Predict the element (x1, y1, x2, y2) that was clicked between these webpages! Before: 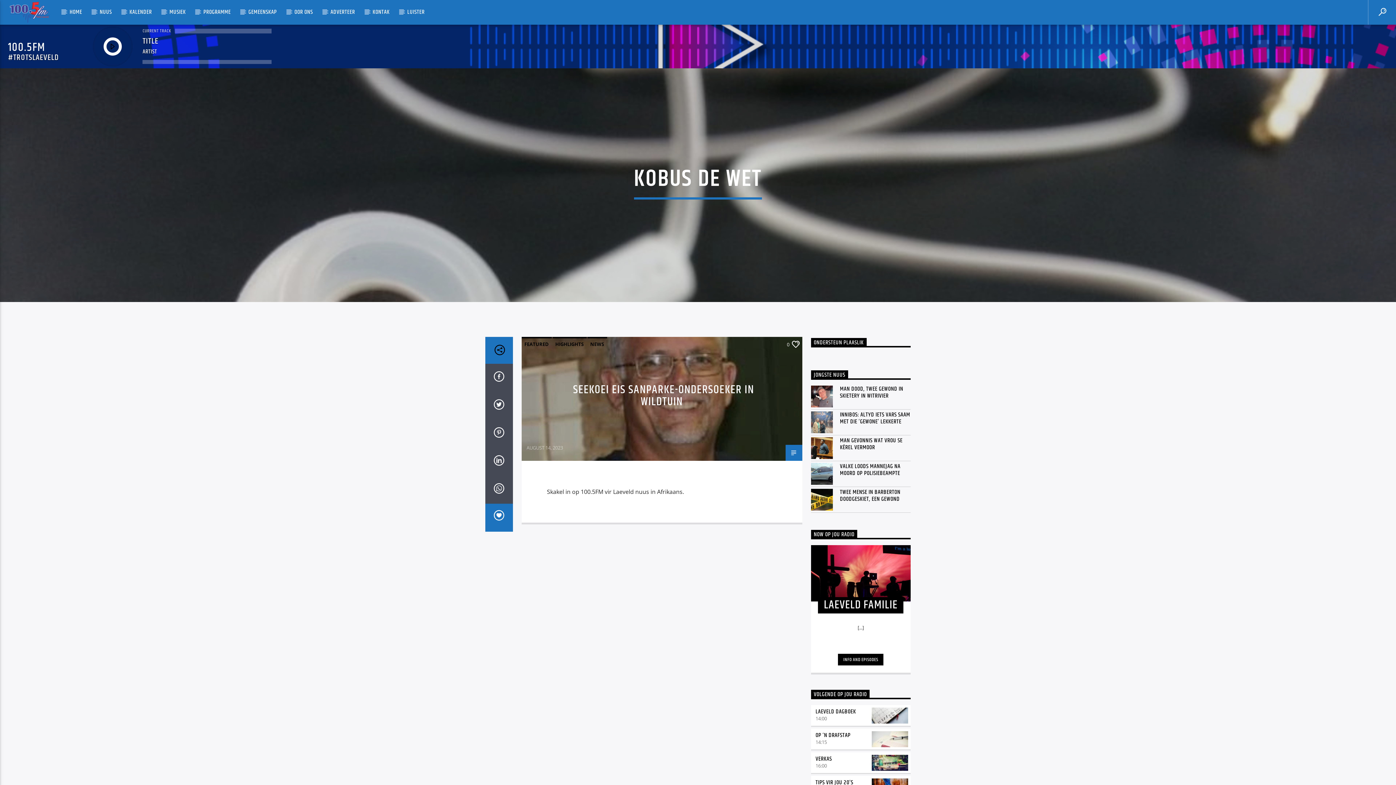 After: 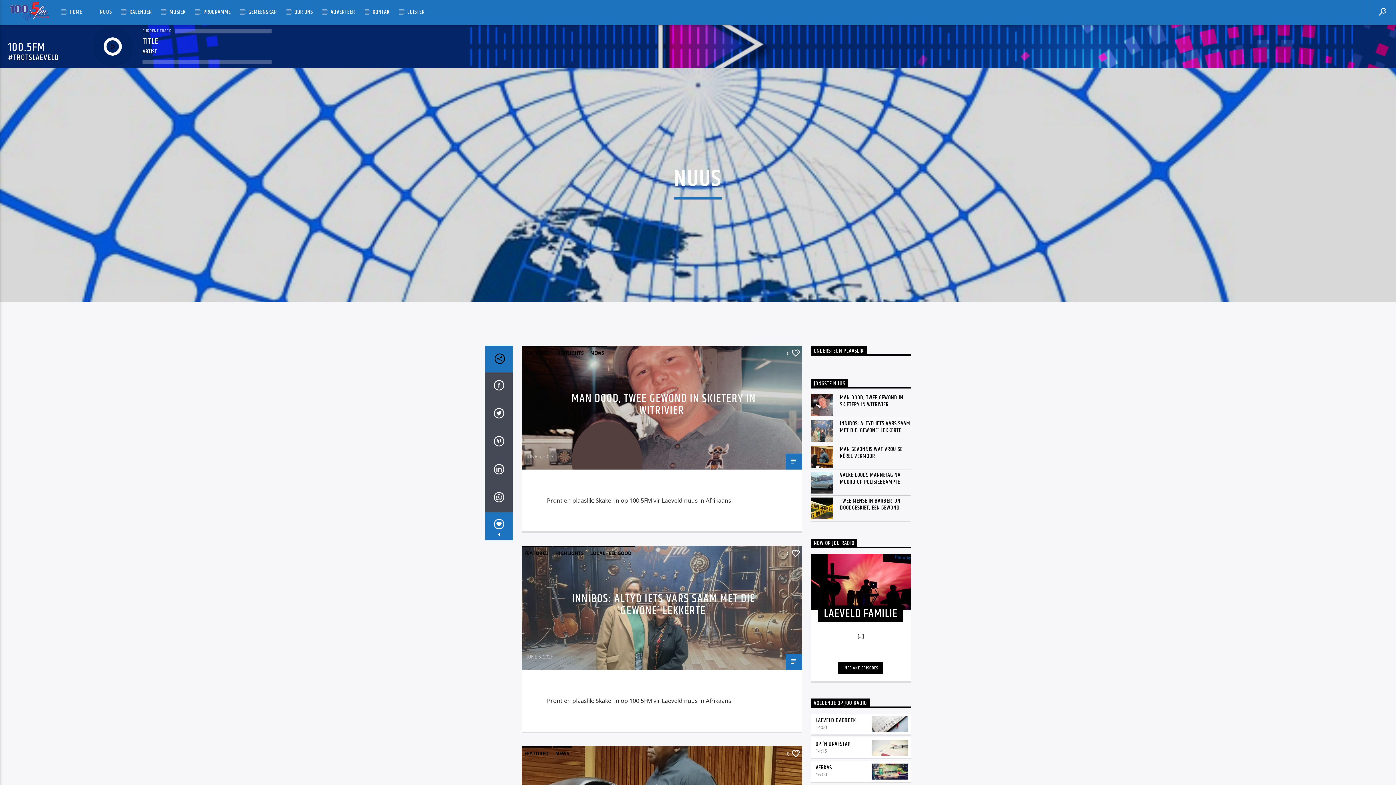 Action: bbox: (91, 0, 120, 24) label: NUUS